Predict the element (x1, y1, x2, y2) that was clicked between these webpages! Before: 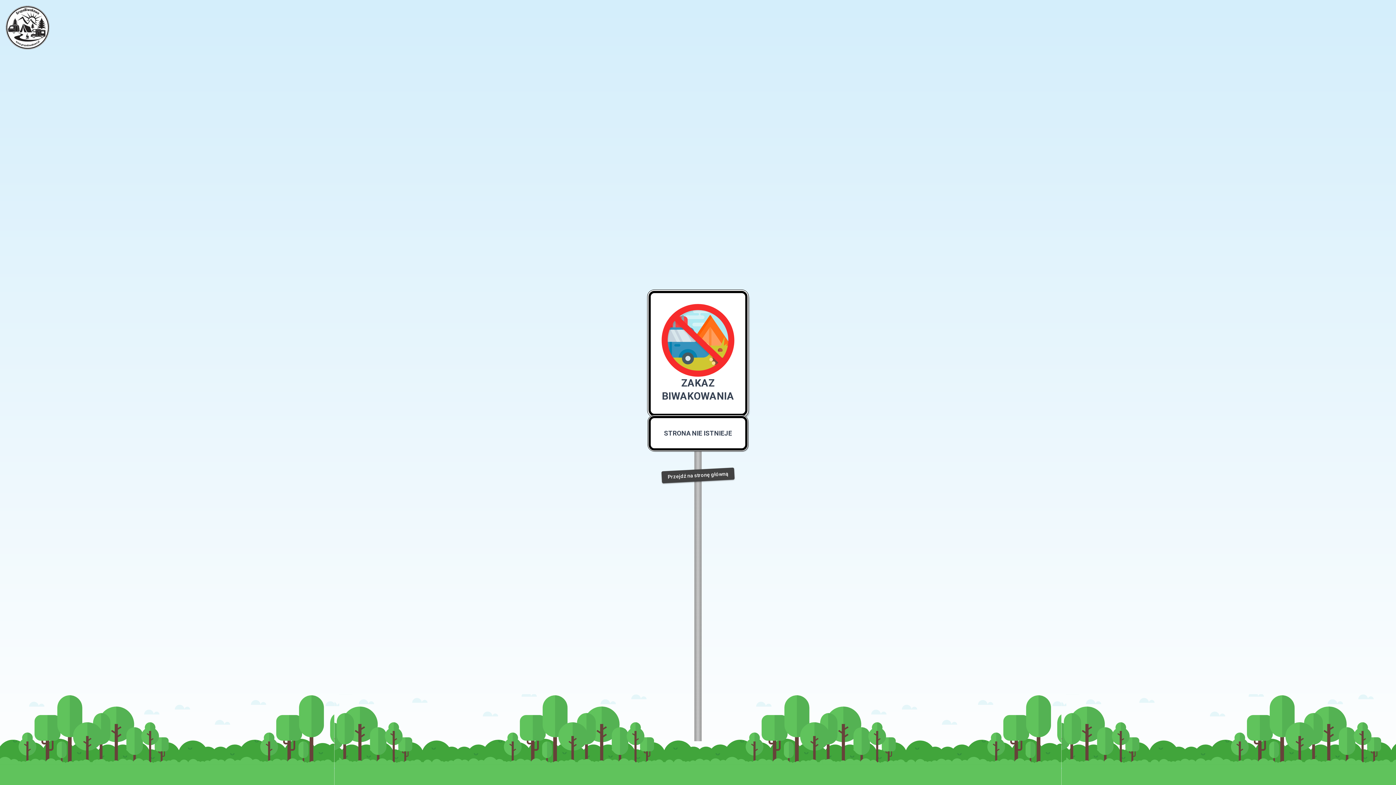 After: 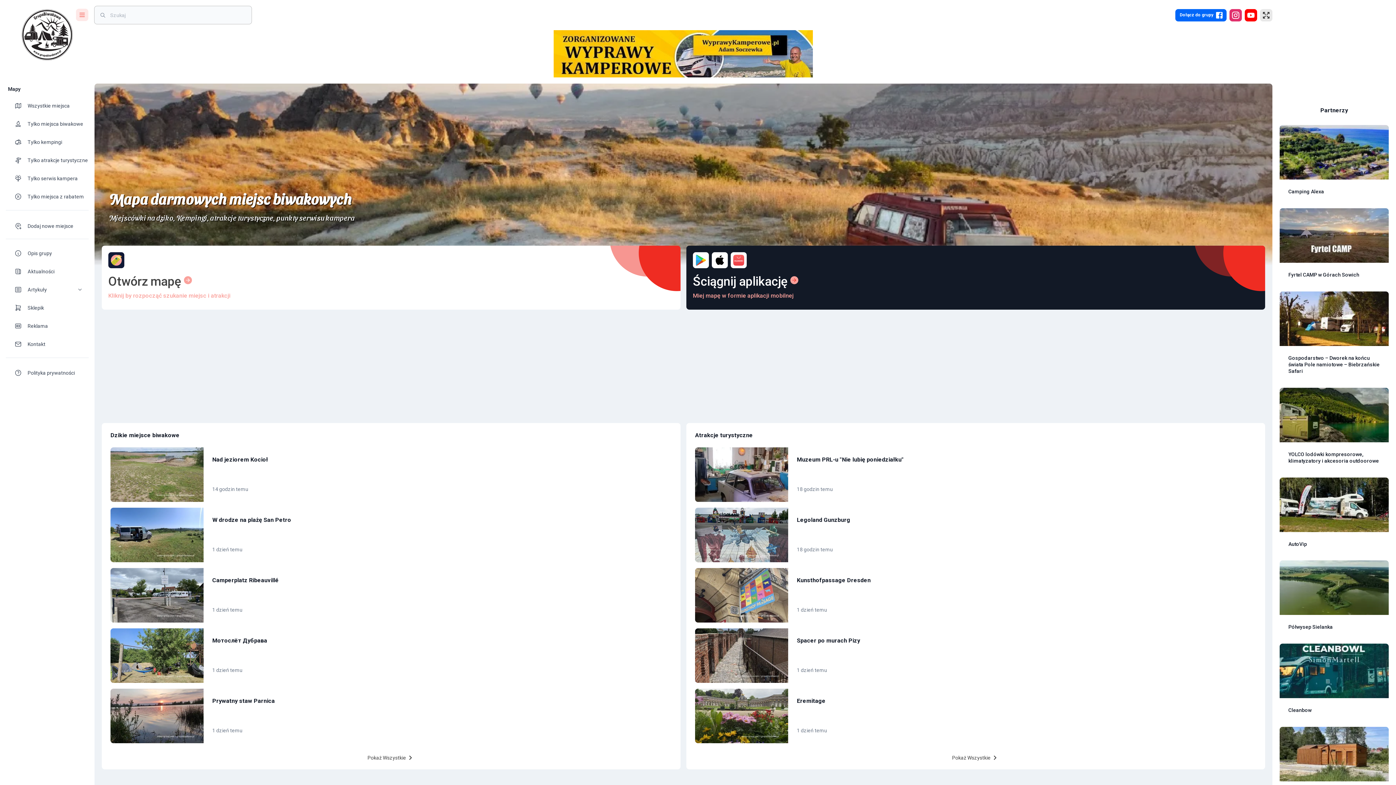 Action: bbox: (661, 467, 734, 483) label: Przejdź na stronę główną